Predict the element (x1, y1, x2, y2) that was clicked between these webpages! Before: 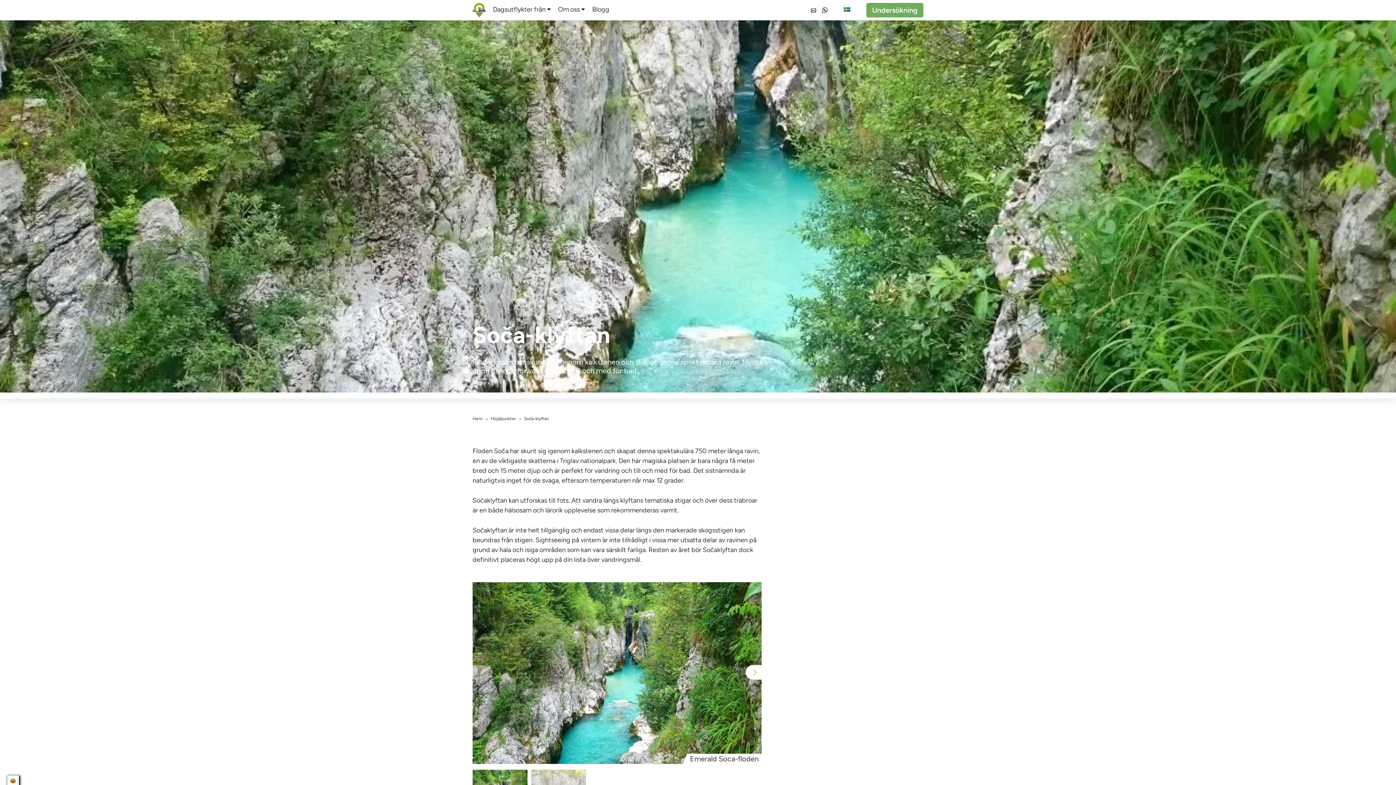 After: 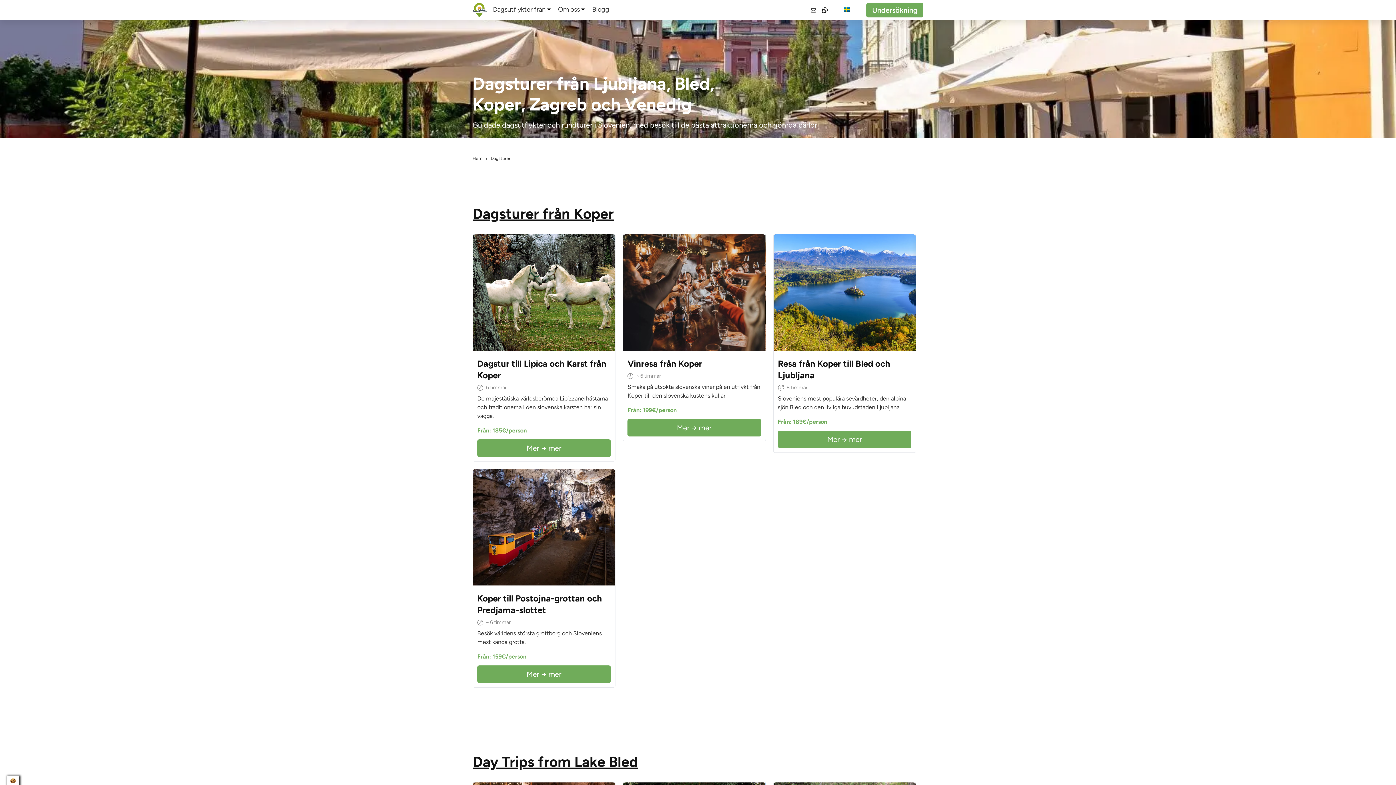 Action: label: Dagsutflykter från bbox: (493, 0, 545, 18)